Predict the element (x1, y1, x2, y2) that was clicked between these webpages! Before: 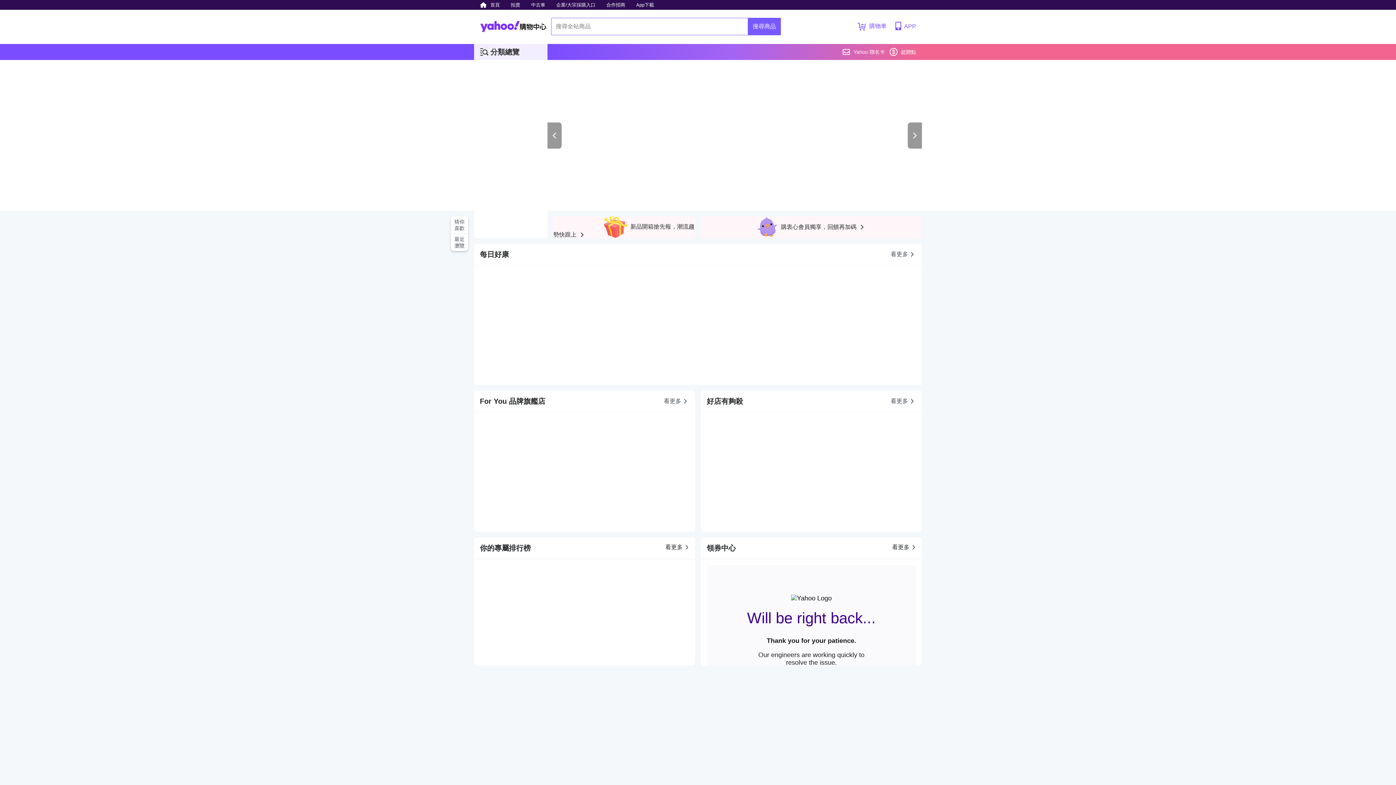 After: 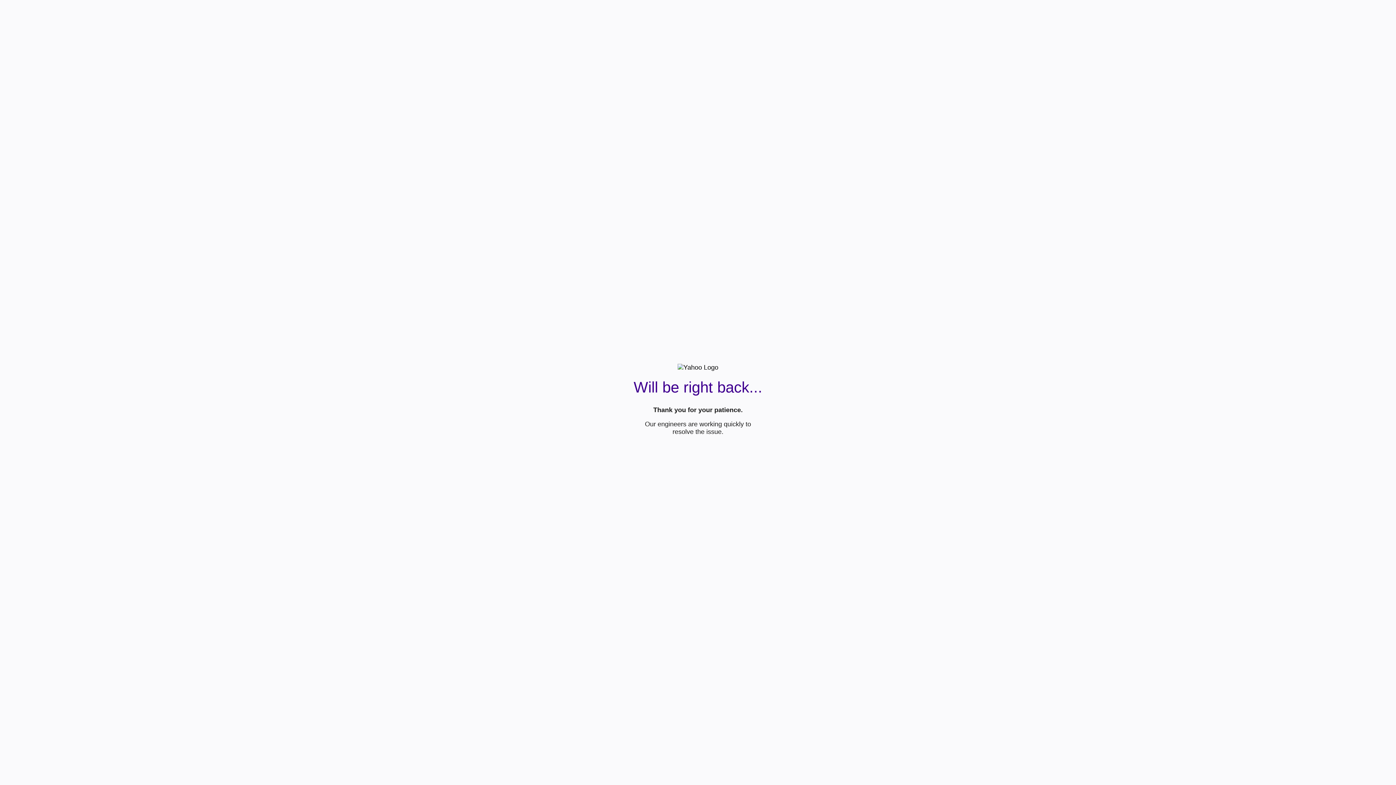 Action: bbox: (552, 0, 599, 9) label: 企業/大宗採購入口